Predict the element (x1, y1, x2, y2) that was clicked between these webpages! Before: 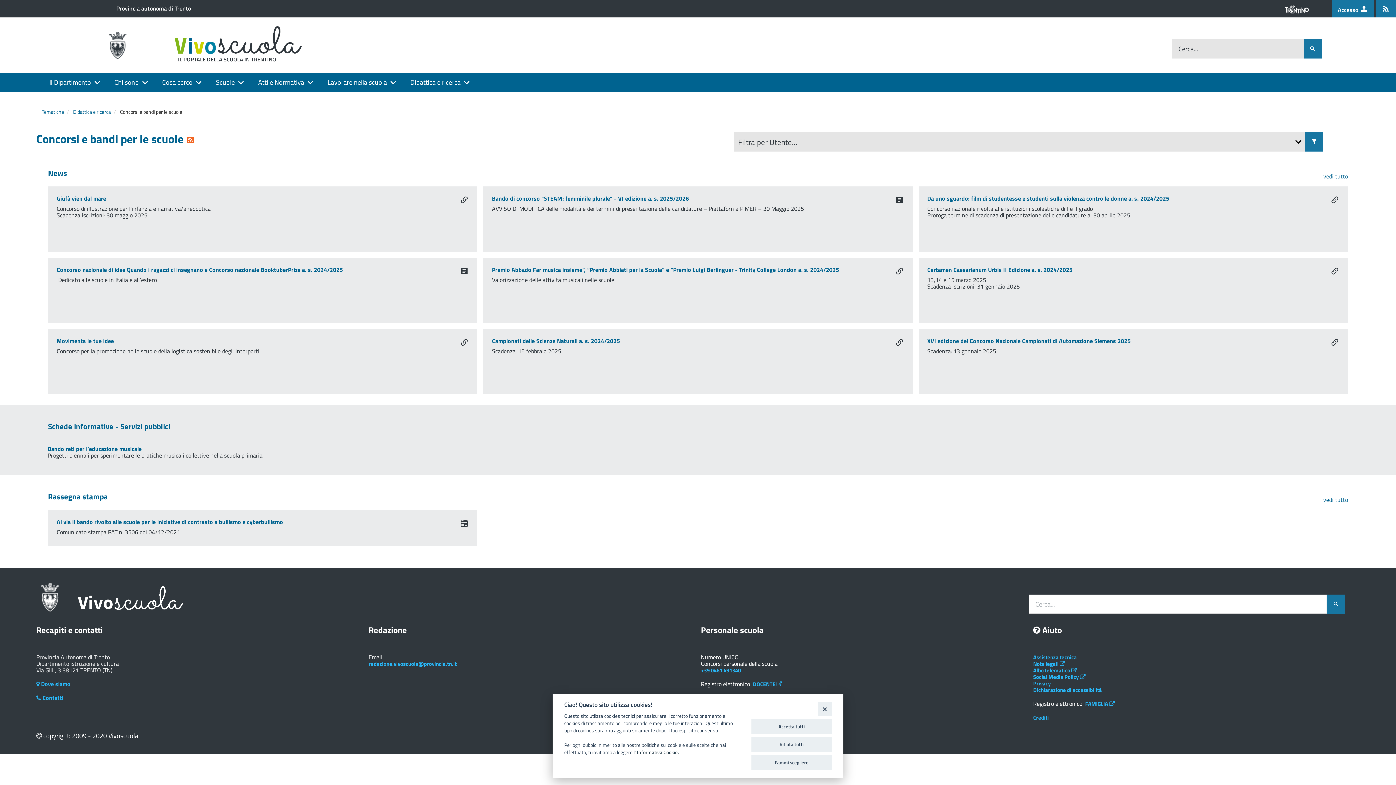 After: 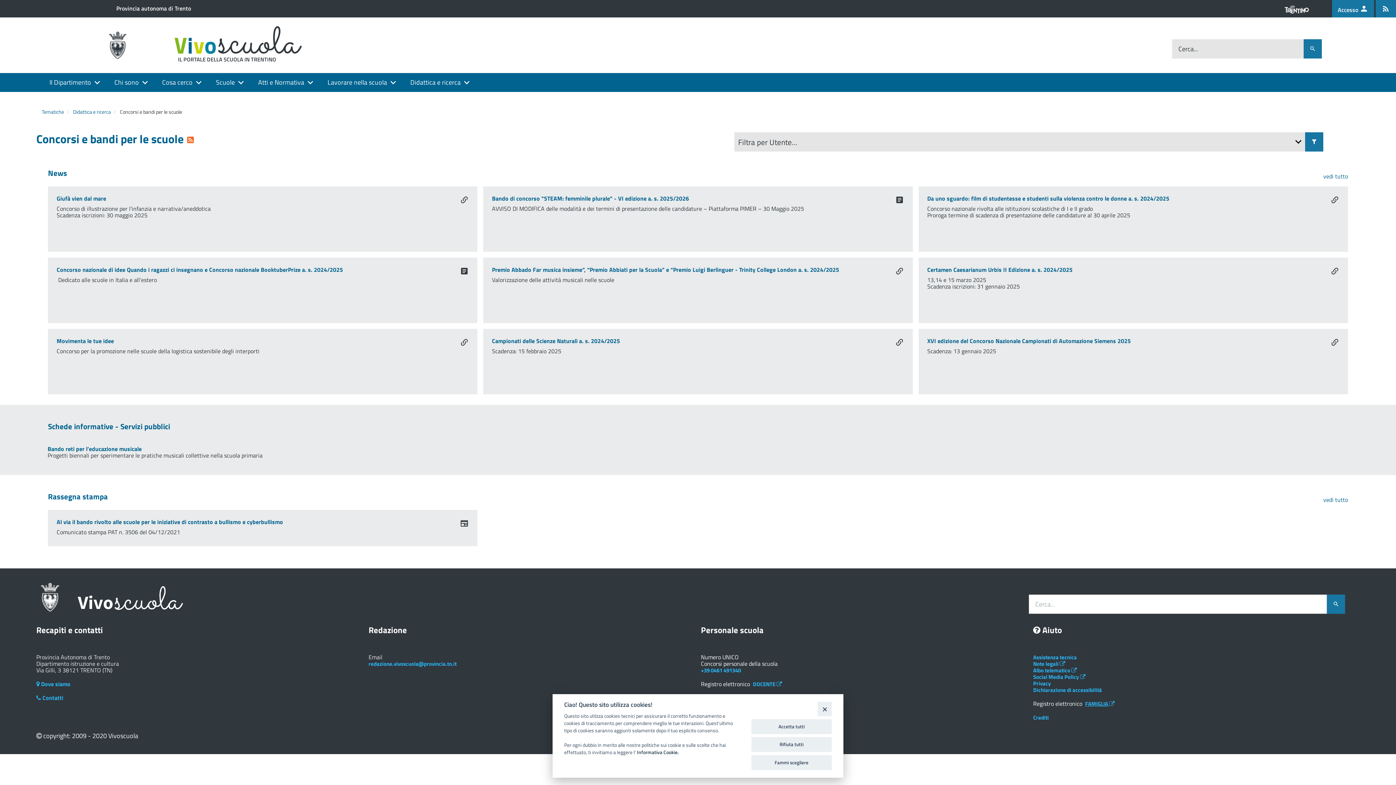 Action: label: FAMIGLIA  bbox: (1085, 700, 1114, 708)